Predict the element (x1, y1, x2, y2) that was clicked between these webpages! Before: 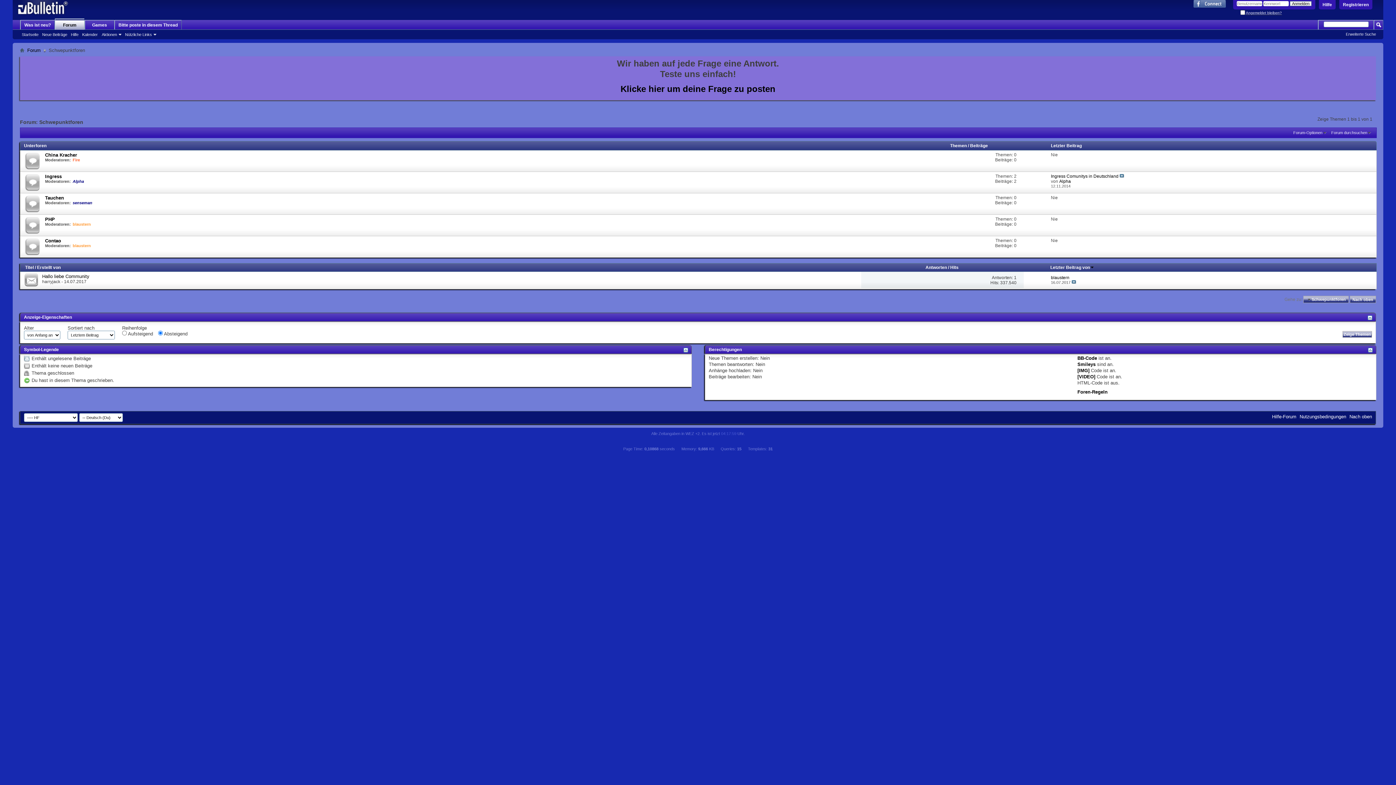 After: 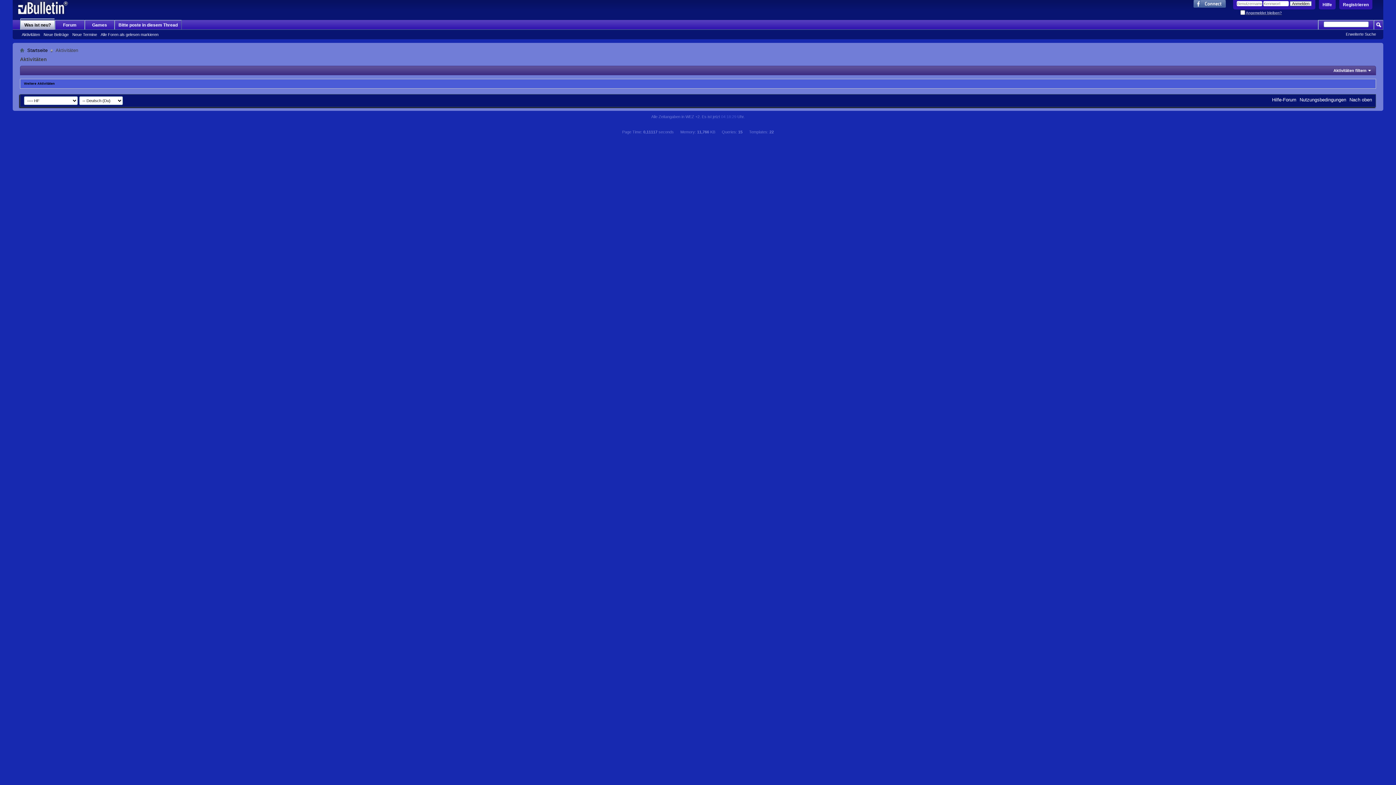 Action: label: Was ist neu? bbox: (20, 20, 54, 29)